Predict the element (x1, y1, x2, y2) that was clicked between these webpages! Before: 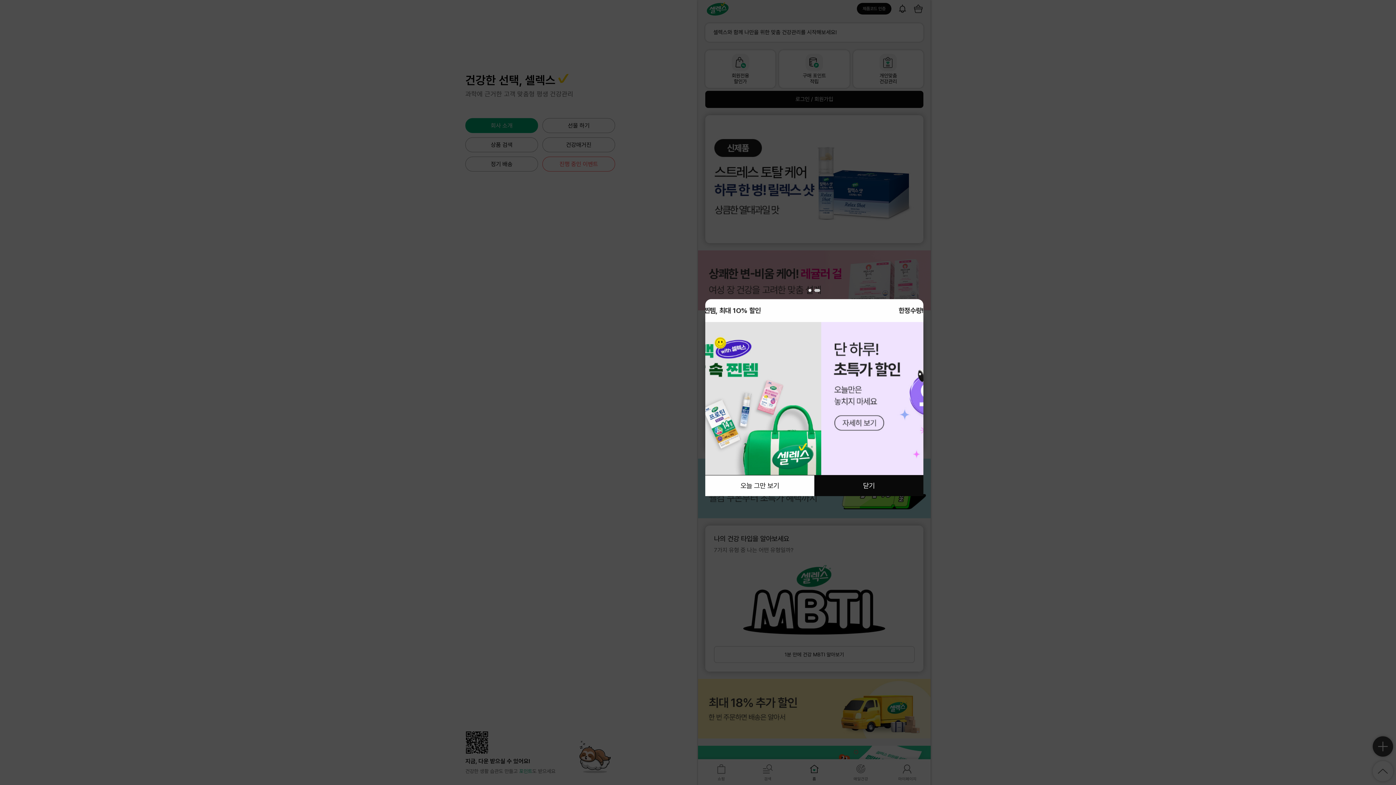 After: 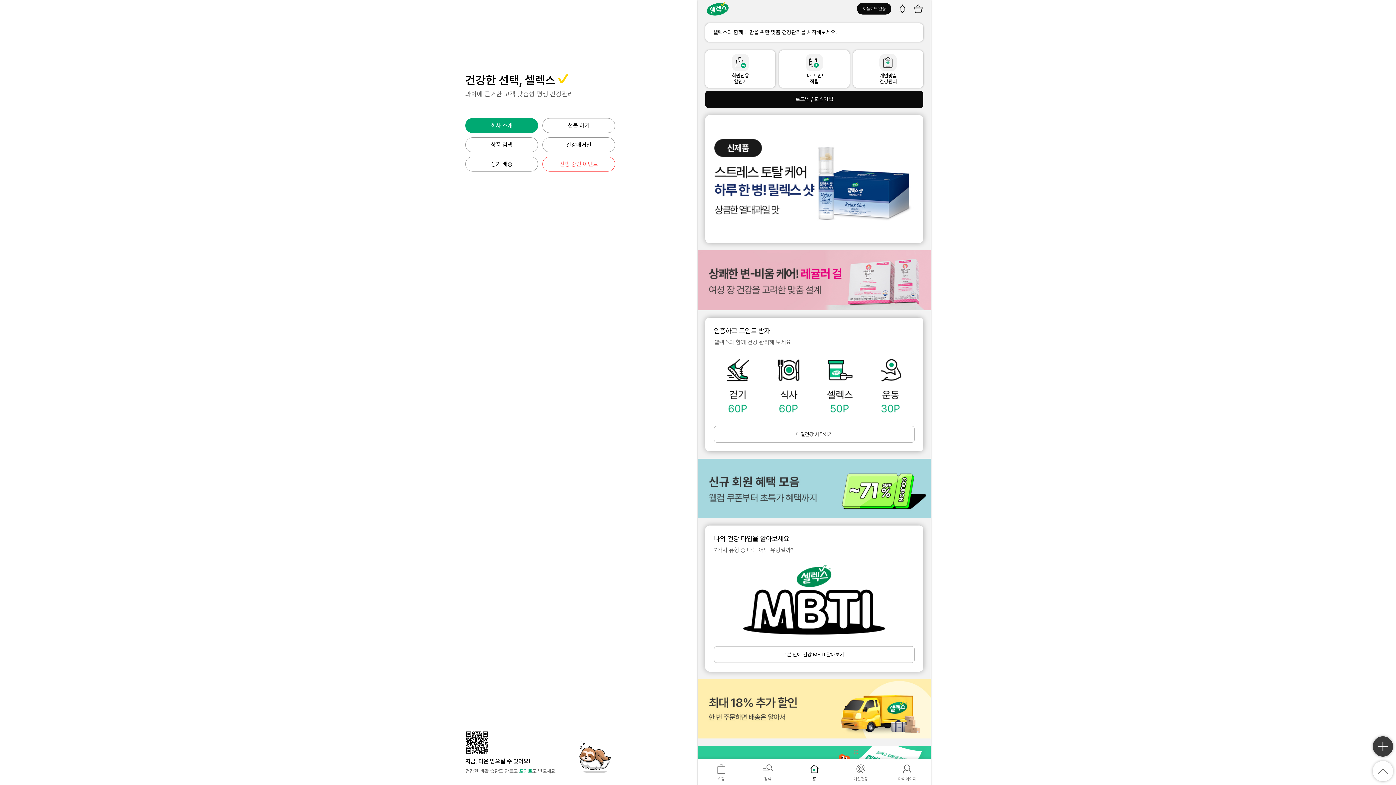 Action: label: close bbox: (814, 475, 923, 496)